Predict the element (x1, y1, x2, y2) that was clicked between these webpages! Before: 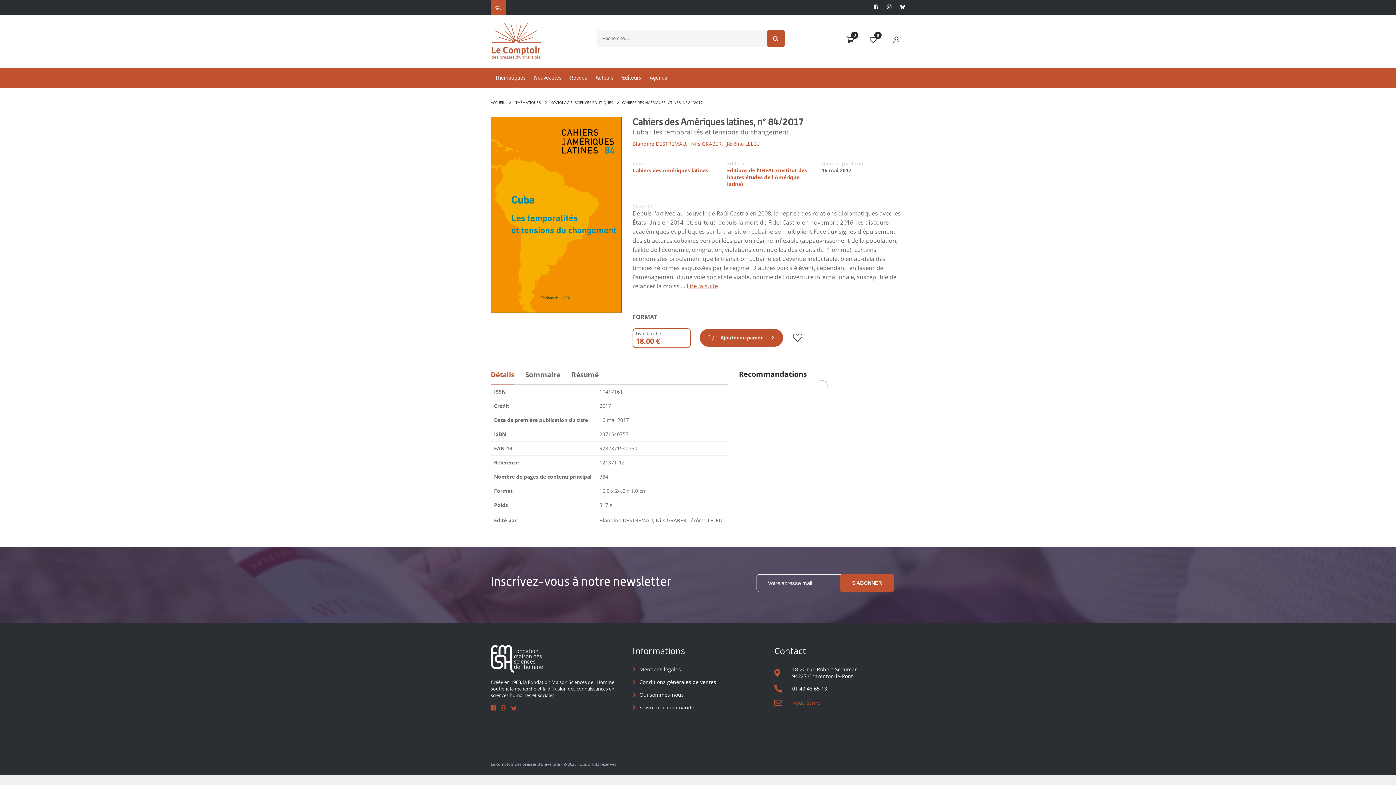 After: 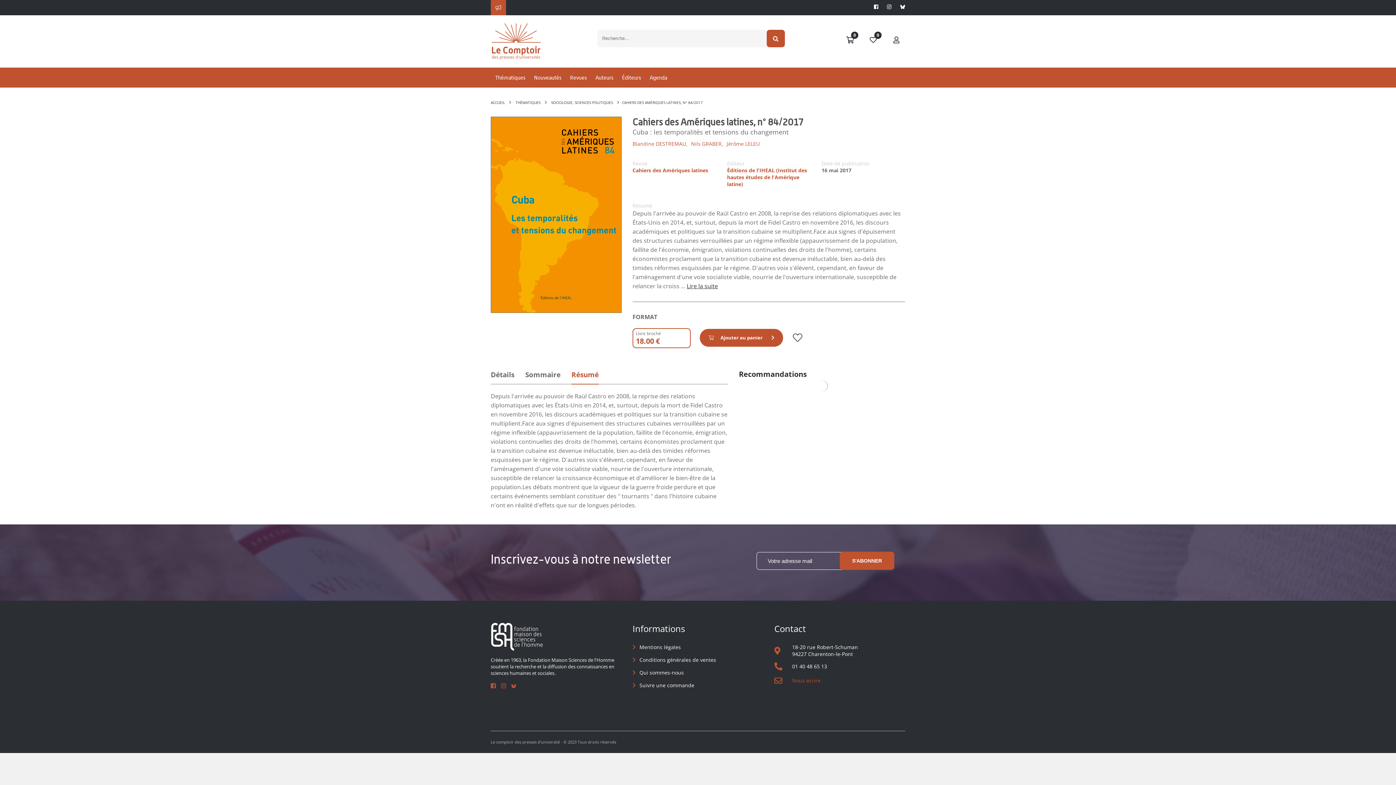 Action: label: Lire la suite bbox: (686, 282, 718, 290)